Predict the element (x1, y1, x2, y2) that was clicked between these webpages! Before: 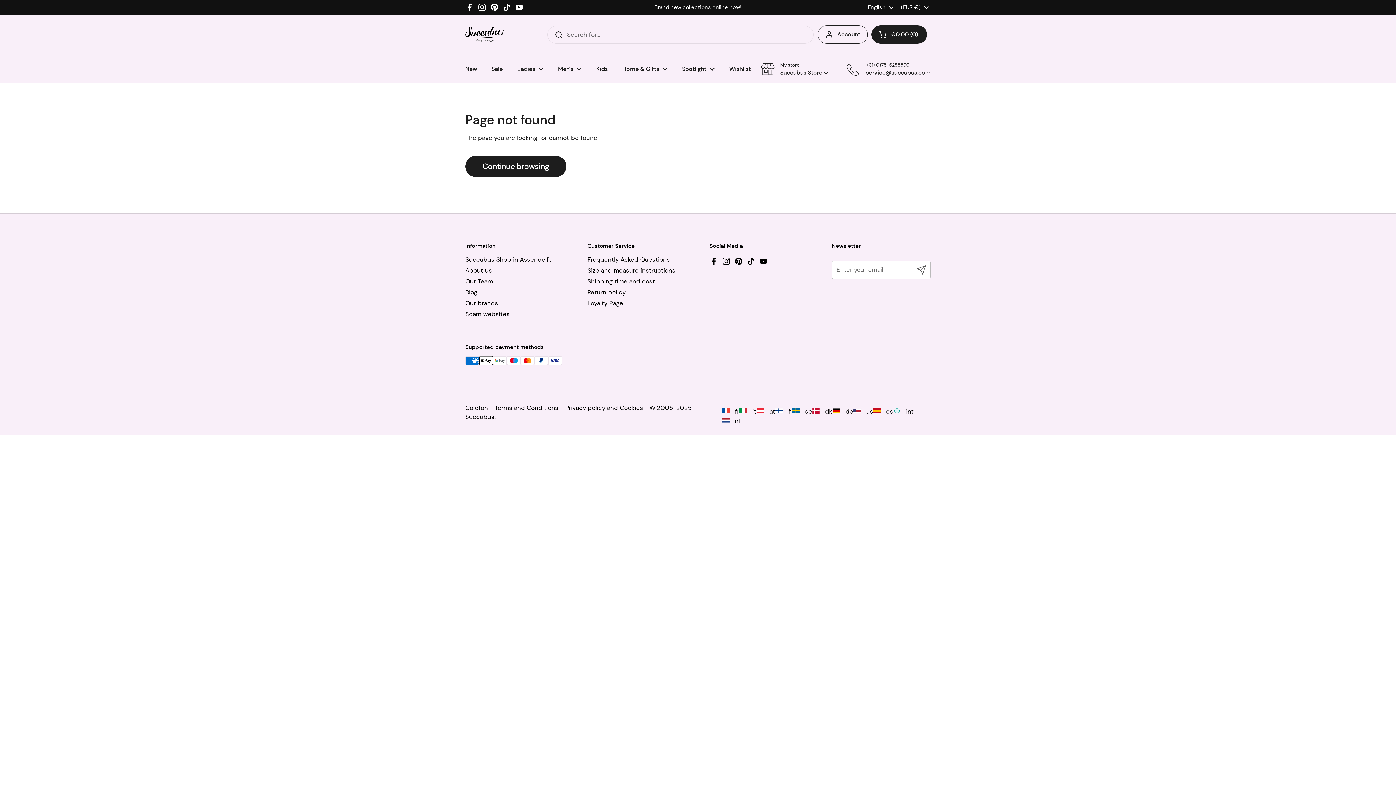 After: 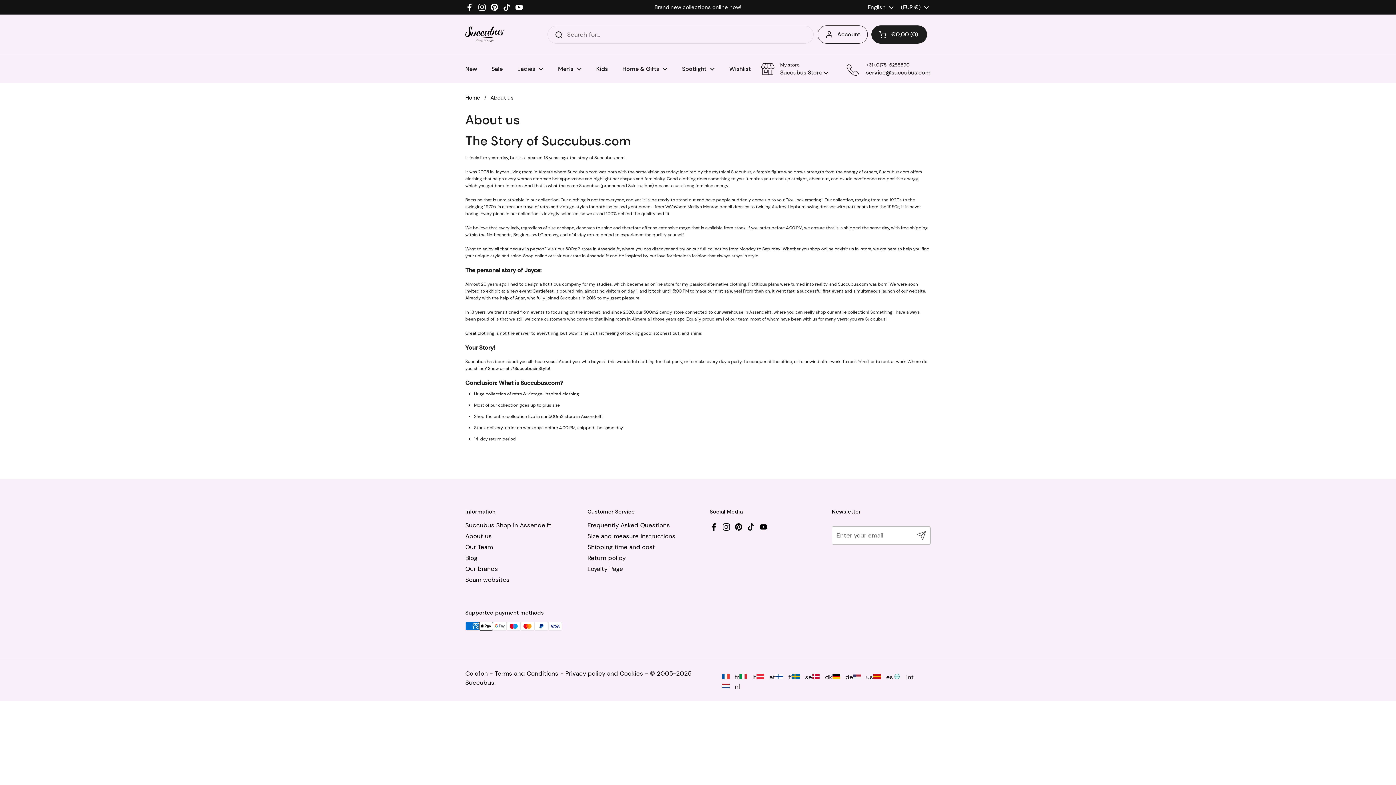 Action: bbox: (465, 266, 492, 275) label: About us